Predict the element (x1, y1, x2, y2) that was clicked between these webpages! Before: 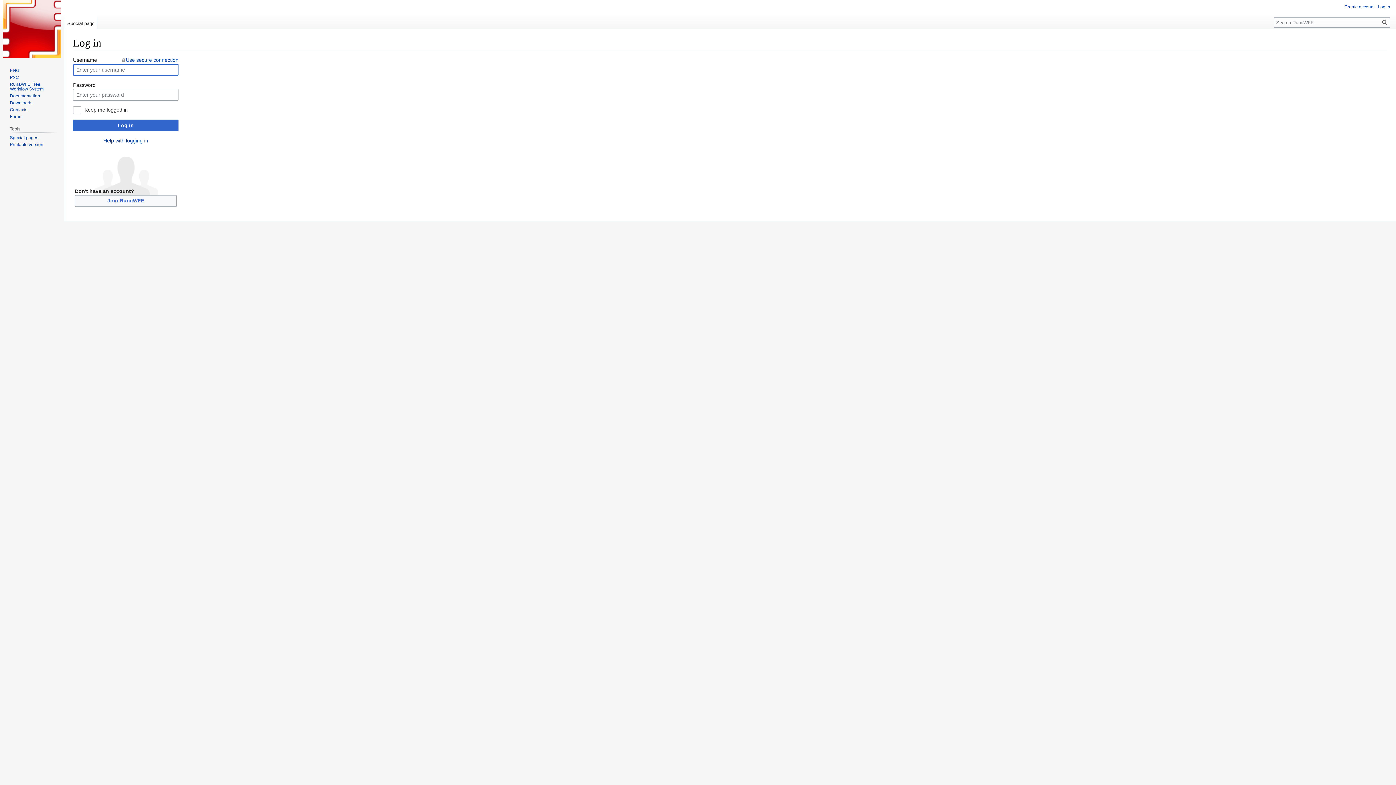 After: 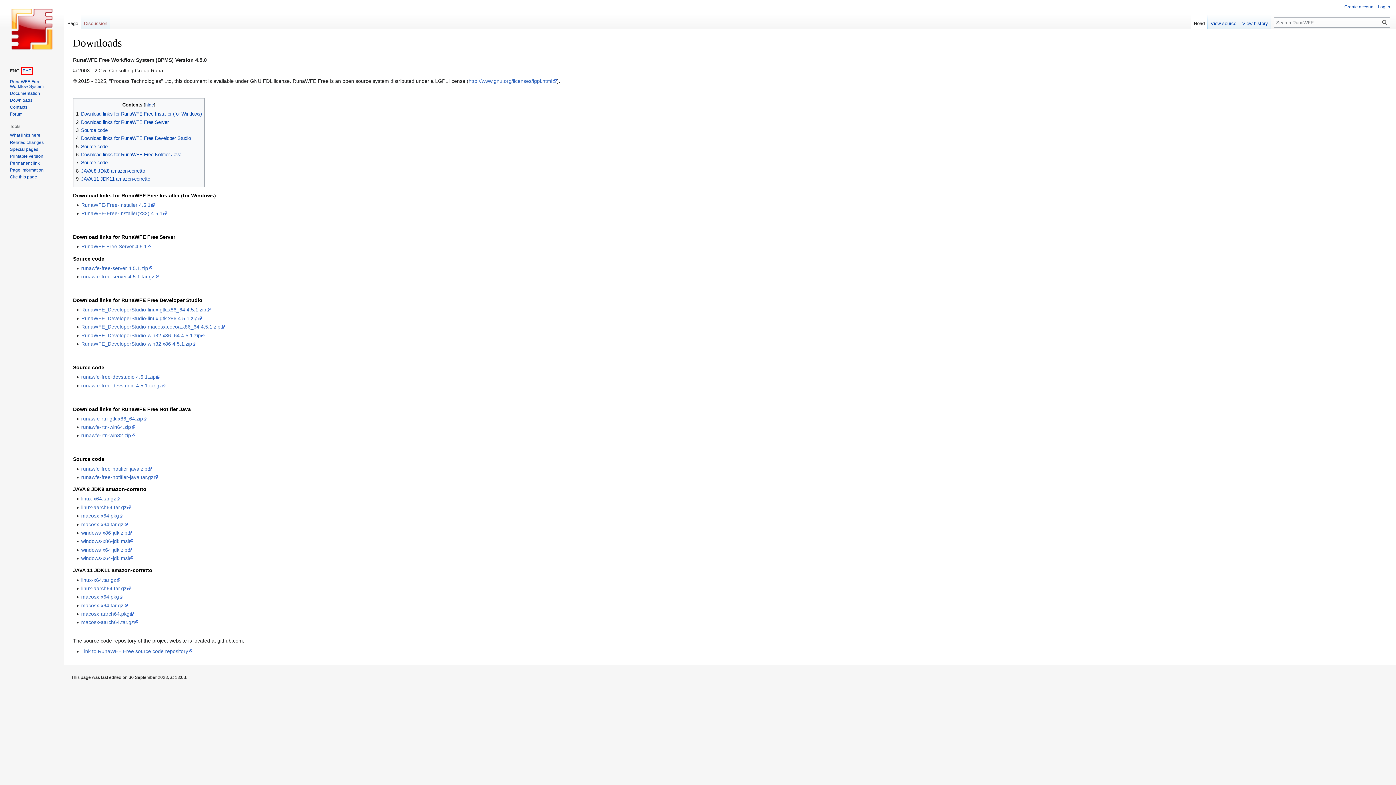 Action: bbox: (9, 100, 32, 105) label: Downloads